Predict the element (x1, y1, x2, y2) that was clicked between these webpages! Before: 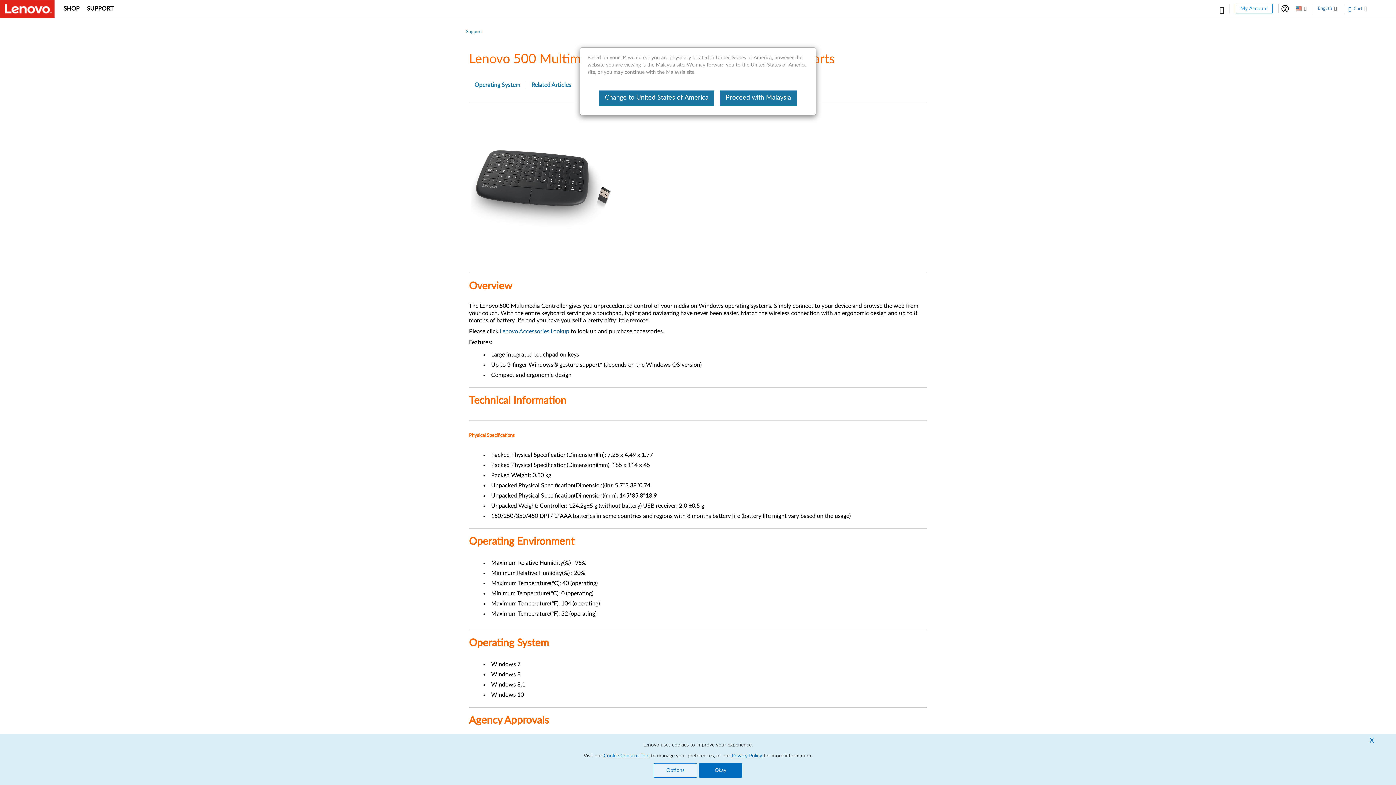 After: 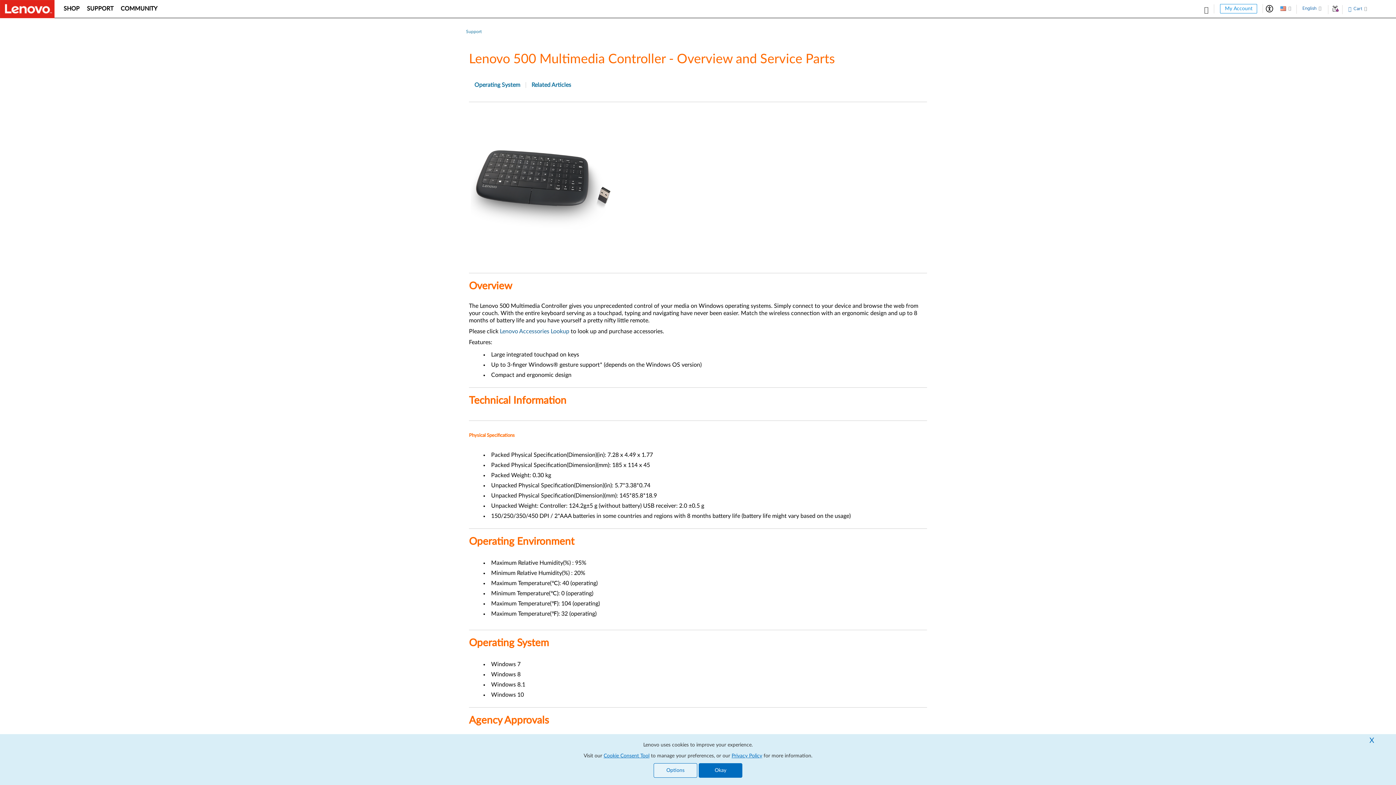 Action: bbox: (599, 90, 714, 105) label: Change to United States of America